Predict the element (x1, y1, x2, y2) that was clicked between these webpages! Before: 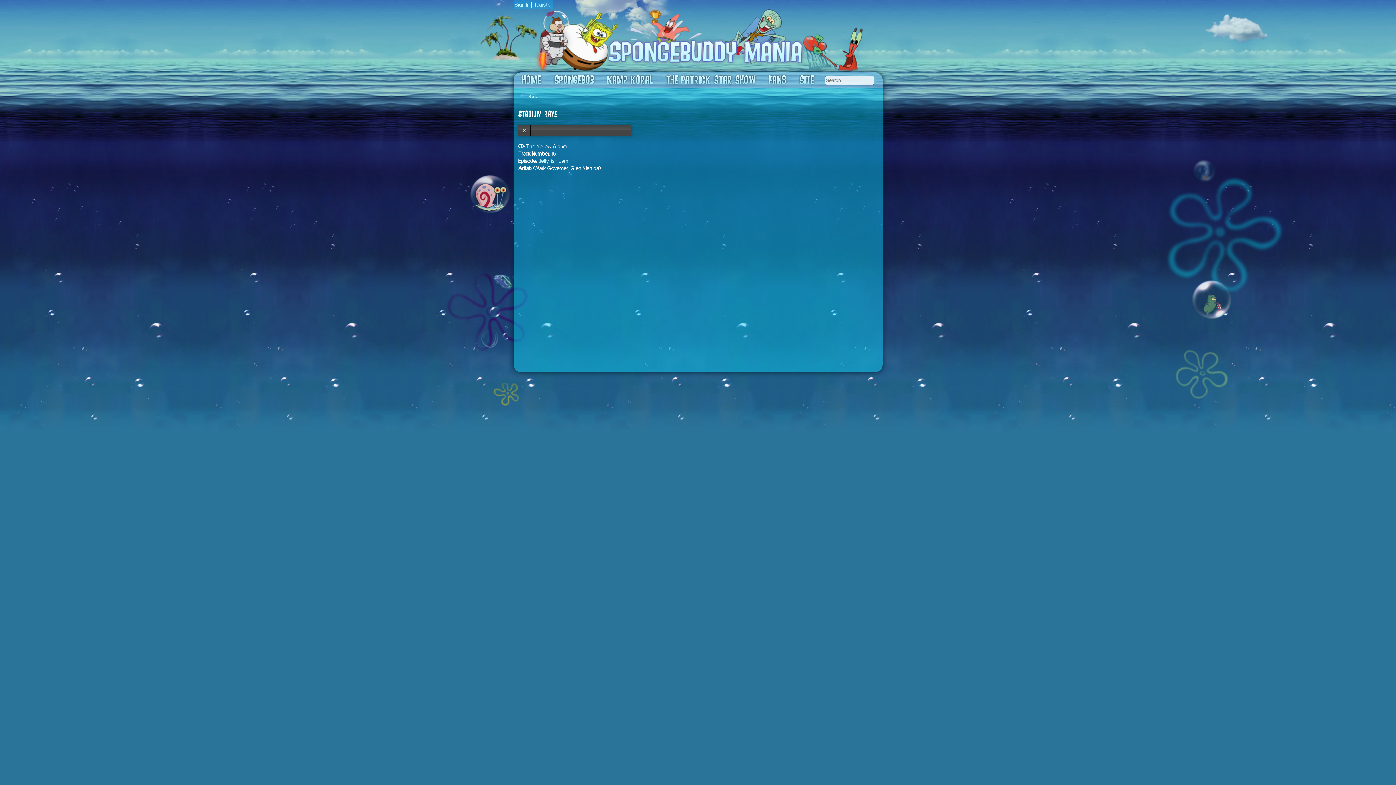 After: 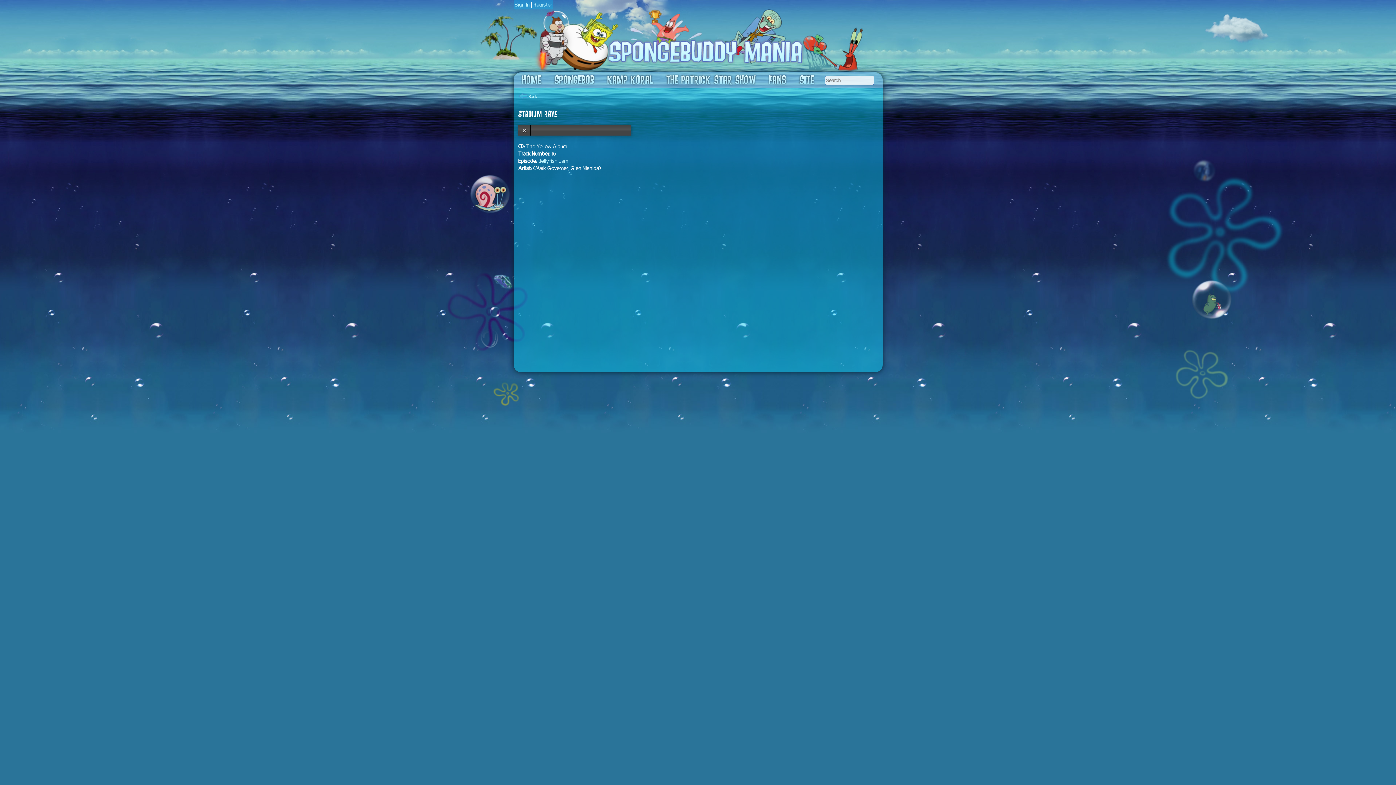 Action: label: Register bbox: (533, 1, 552, 8)